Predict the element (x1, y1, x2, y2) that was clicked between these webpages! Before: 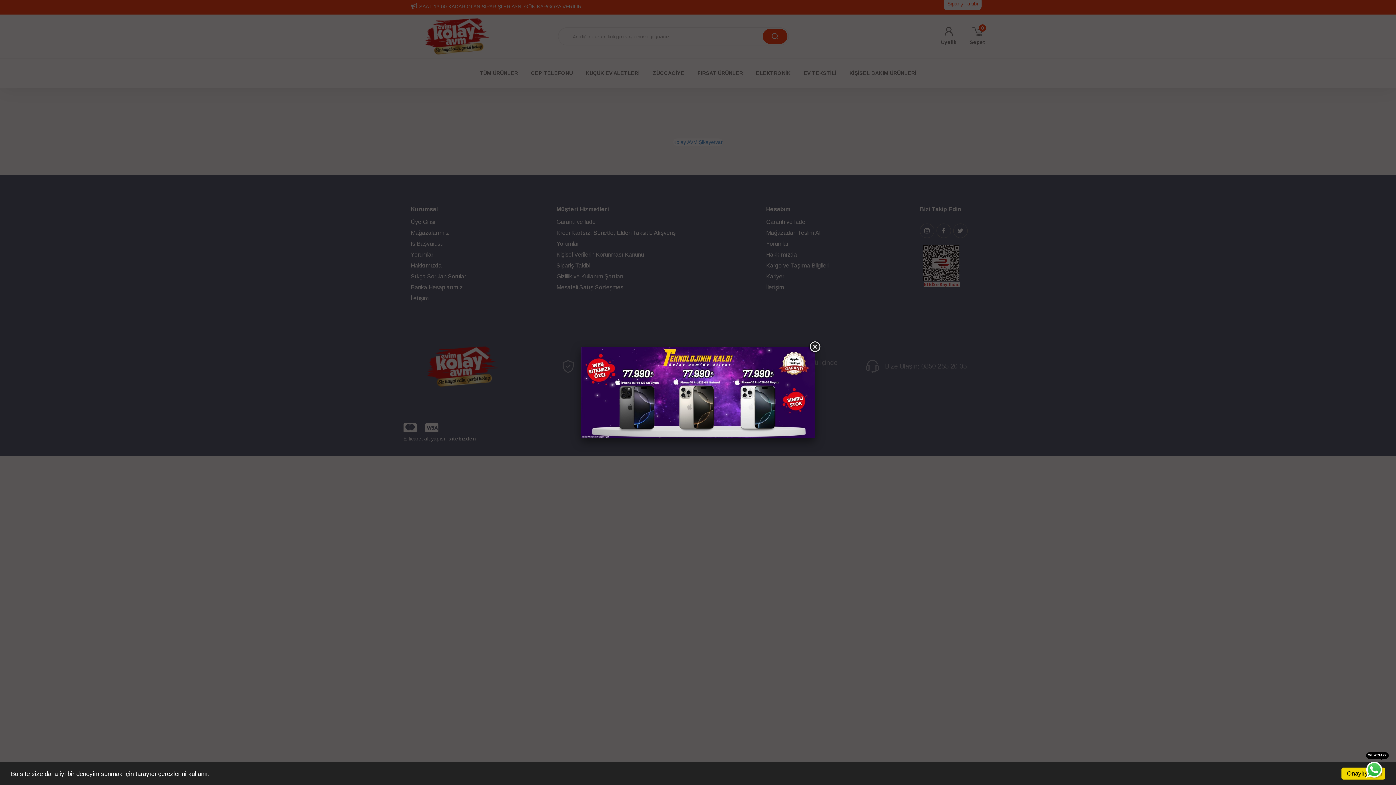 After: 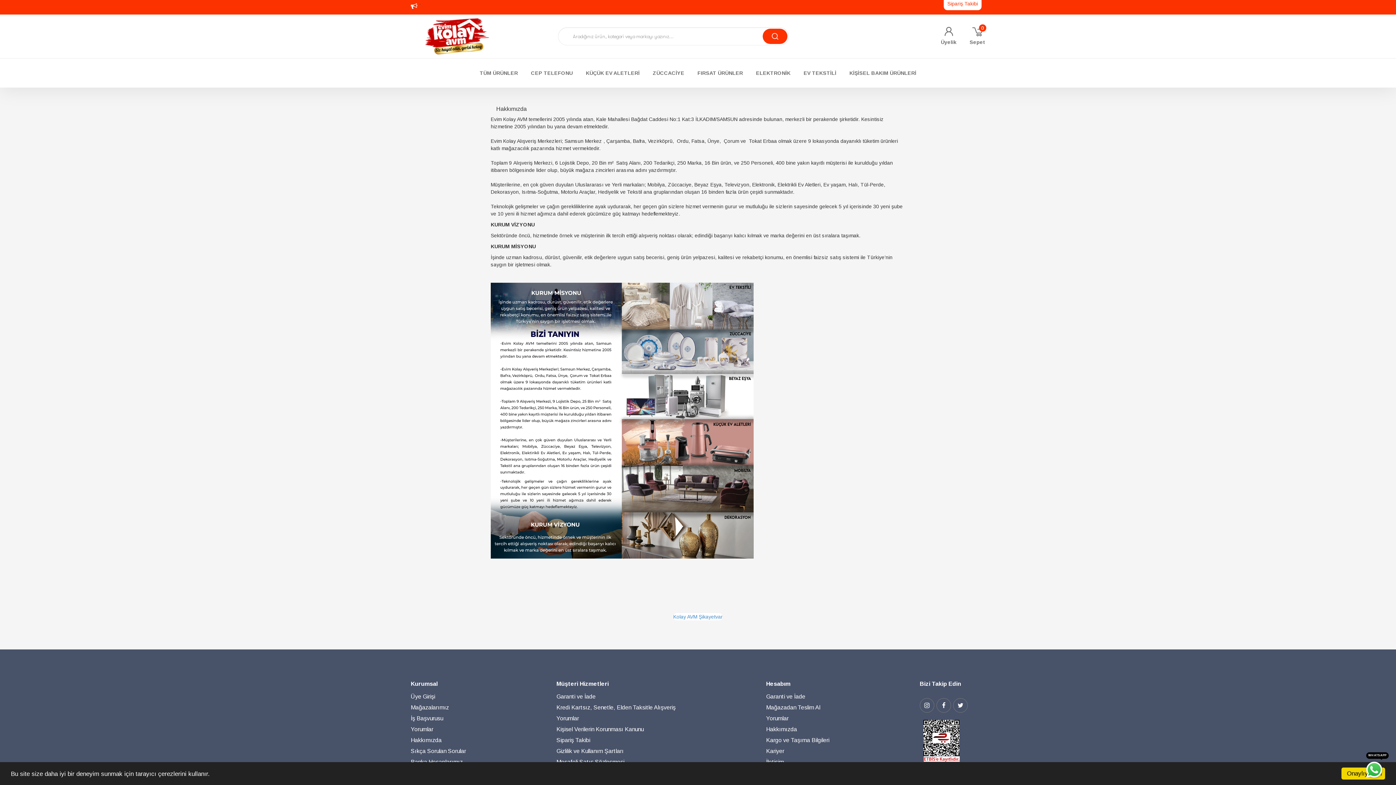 Action: bbox: (581, 347, 814, 438)